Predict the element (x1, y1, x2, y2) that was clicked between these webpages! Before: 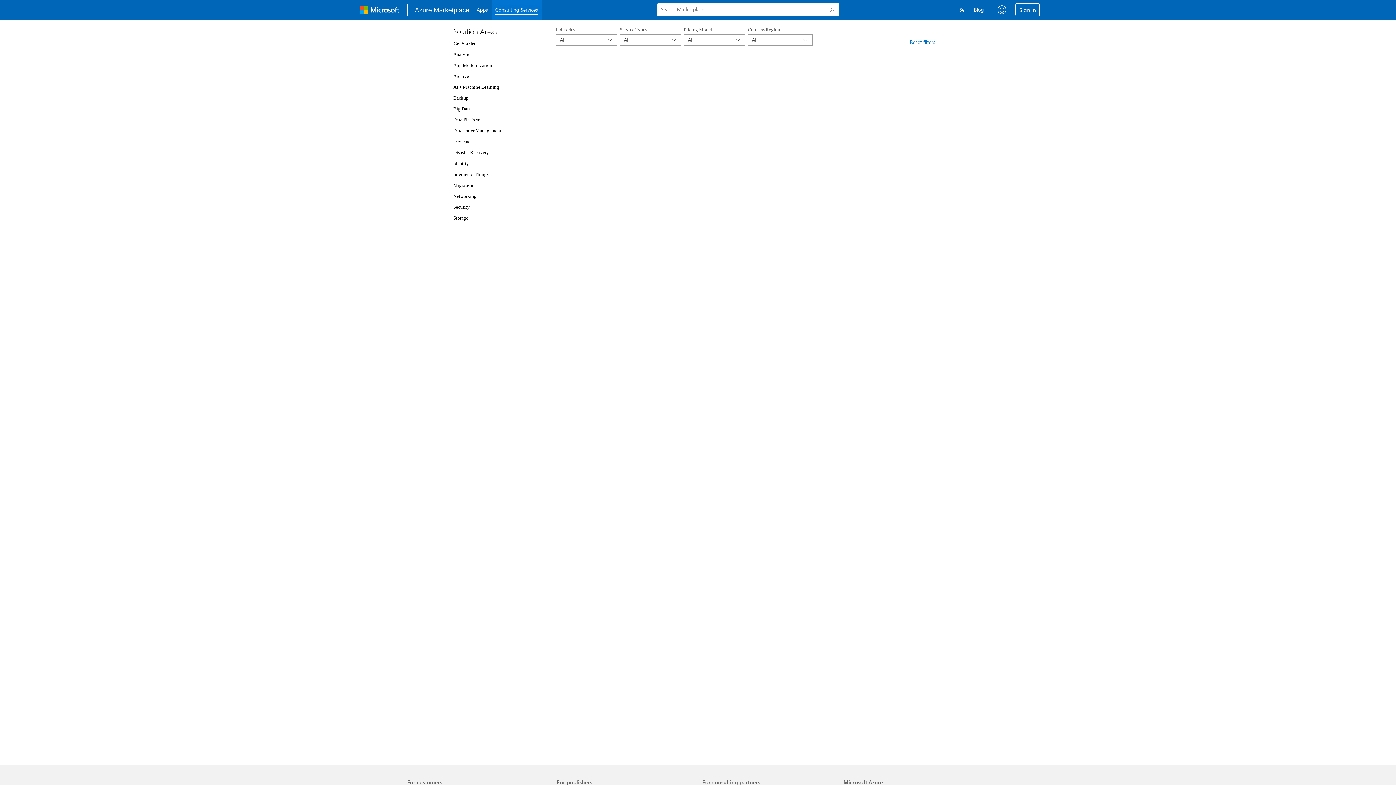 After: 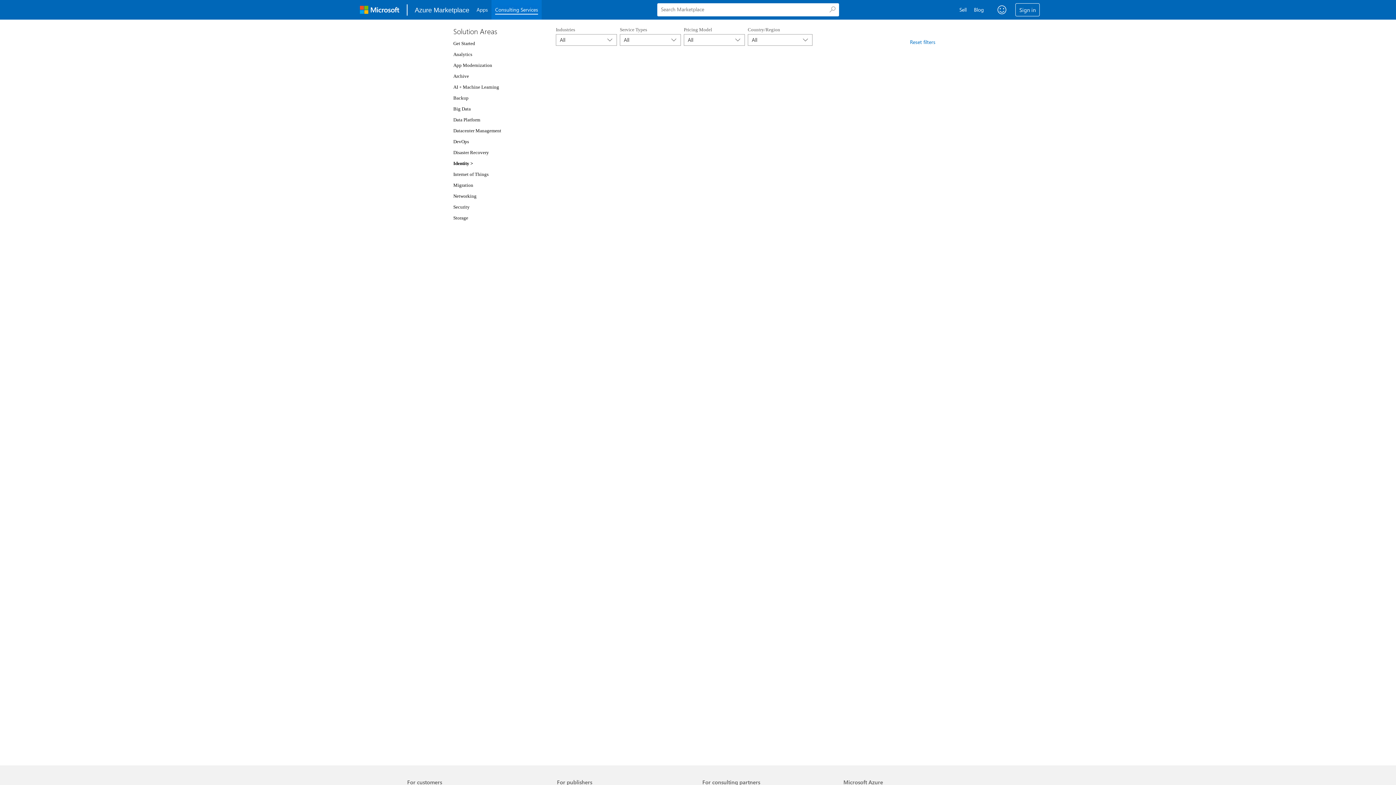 Action: bbox: (453, 160, 469, 166) label: Identity